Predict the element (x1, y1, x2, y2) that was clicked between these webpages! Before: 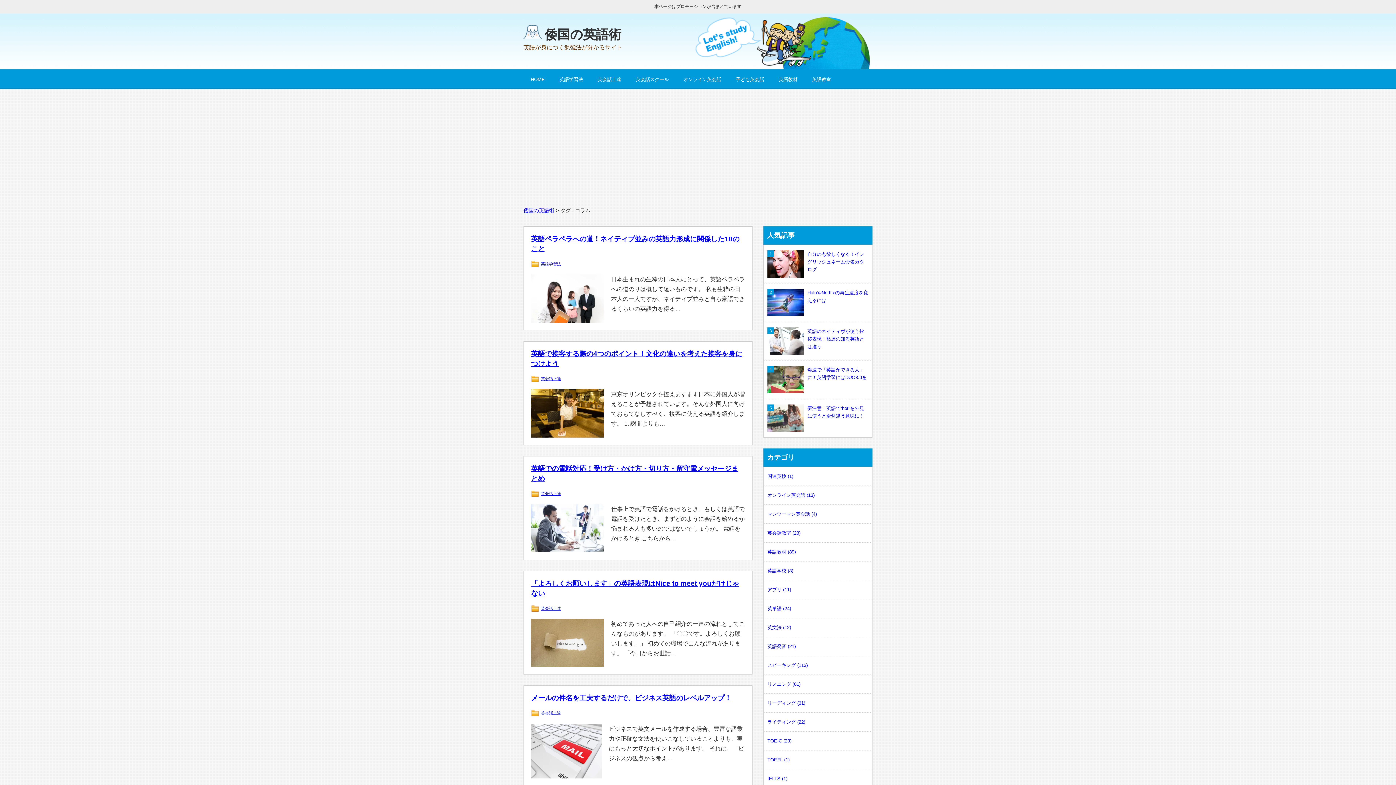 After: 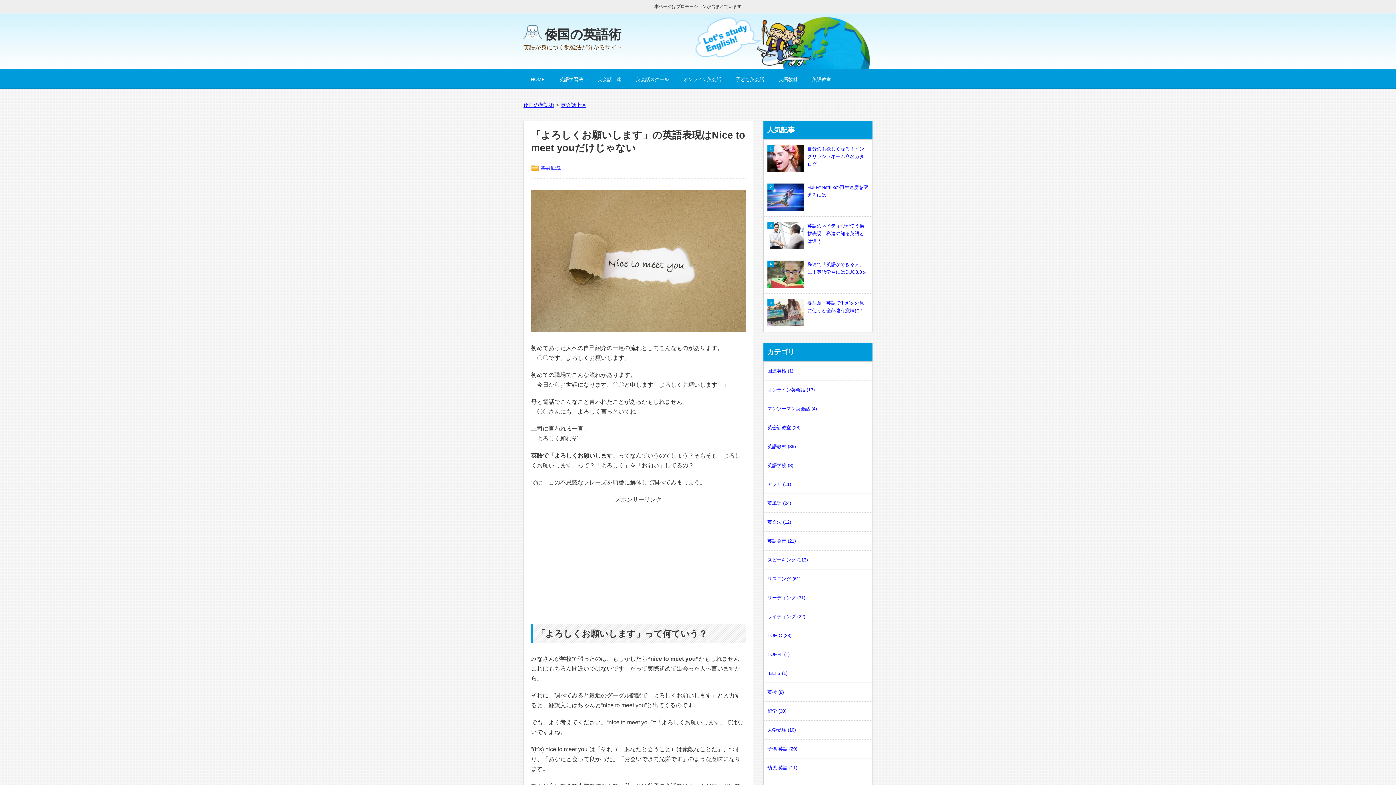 Action: bbox: (531, 659, 604, 665)